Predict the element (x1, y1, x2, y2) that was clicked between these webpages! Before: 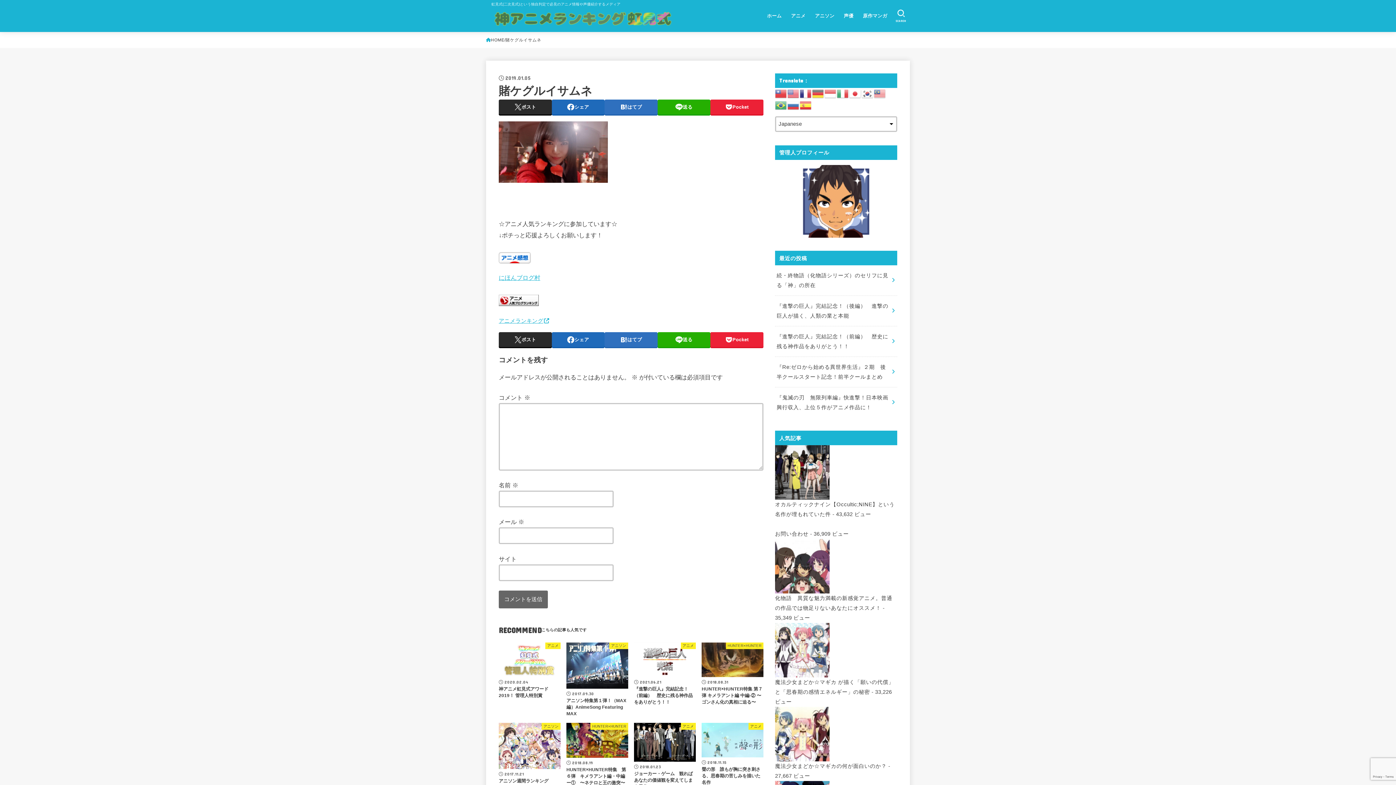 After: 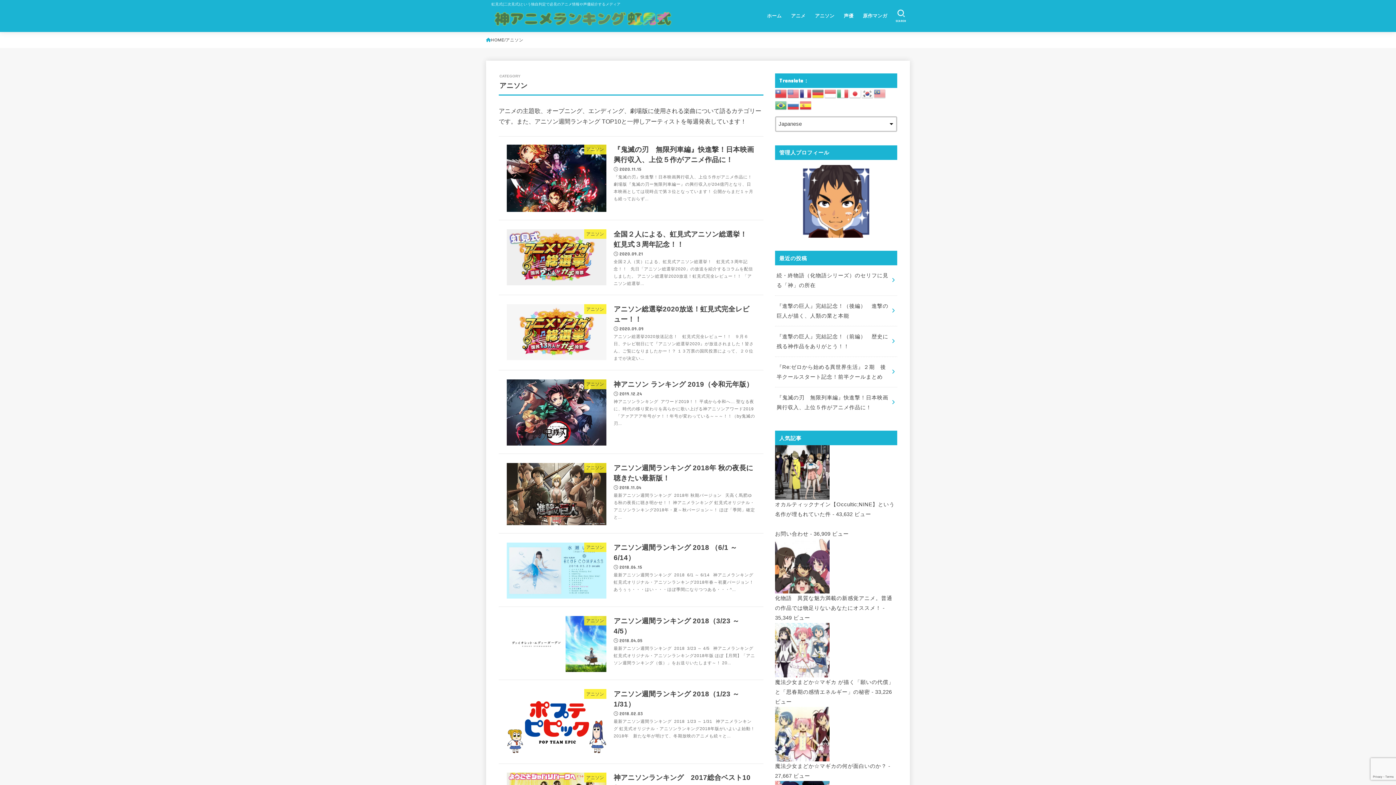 Action: bbox: (810, 8, 839, 23) label: アニソン